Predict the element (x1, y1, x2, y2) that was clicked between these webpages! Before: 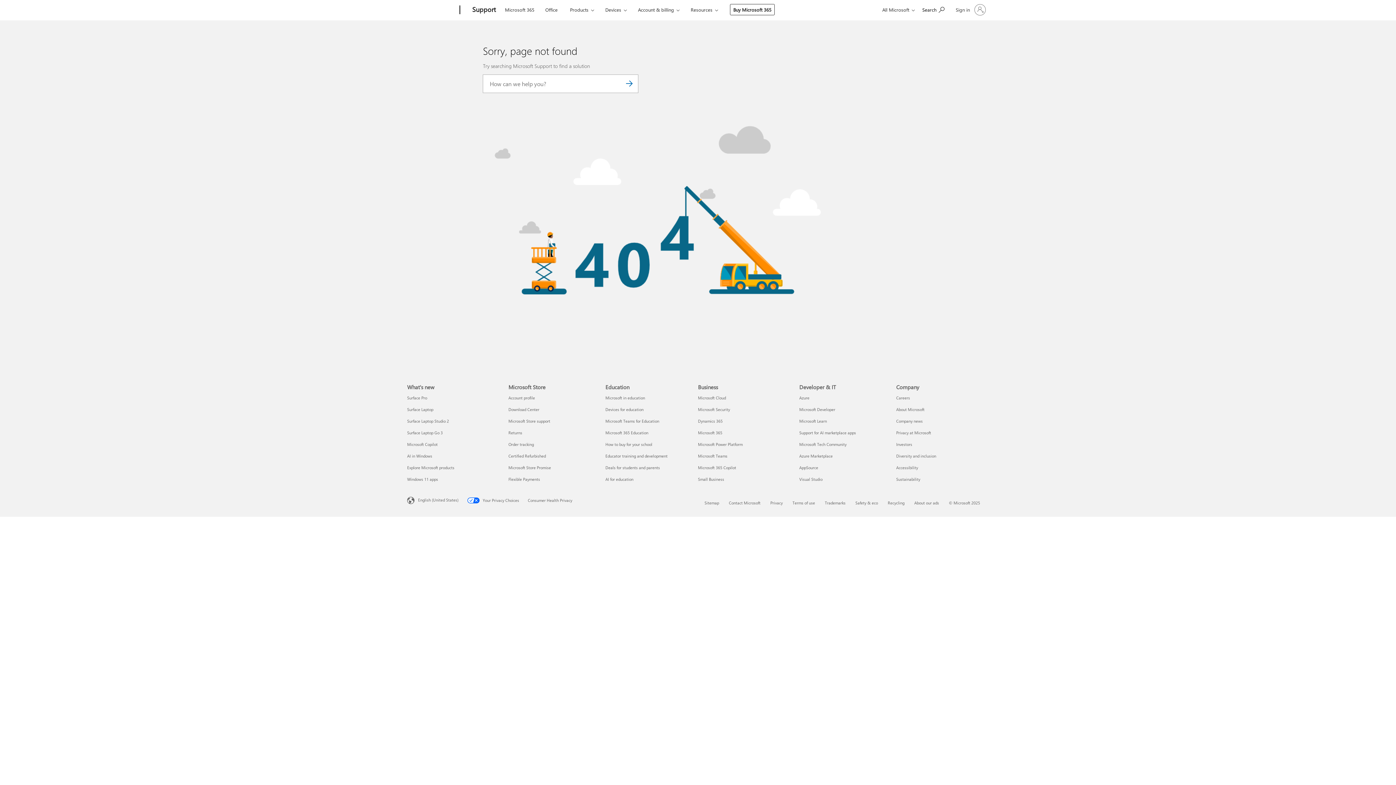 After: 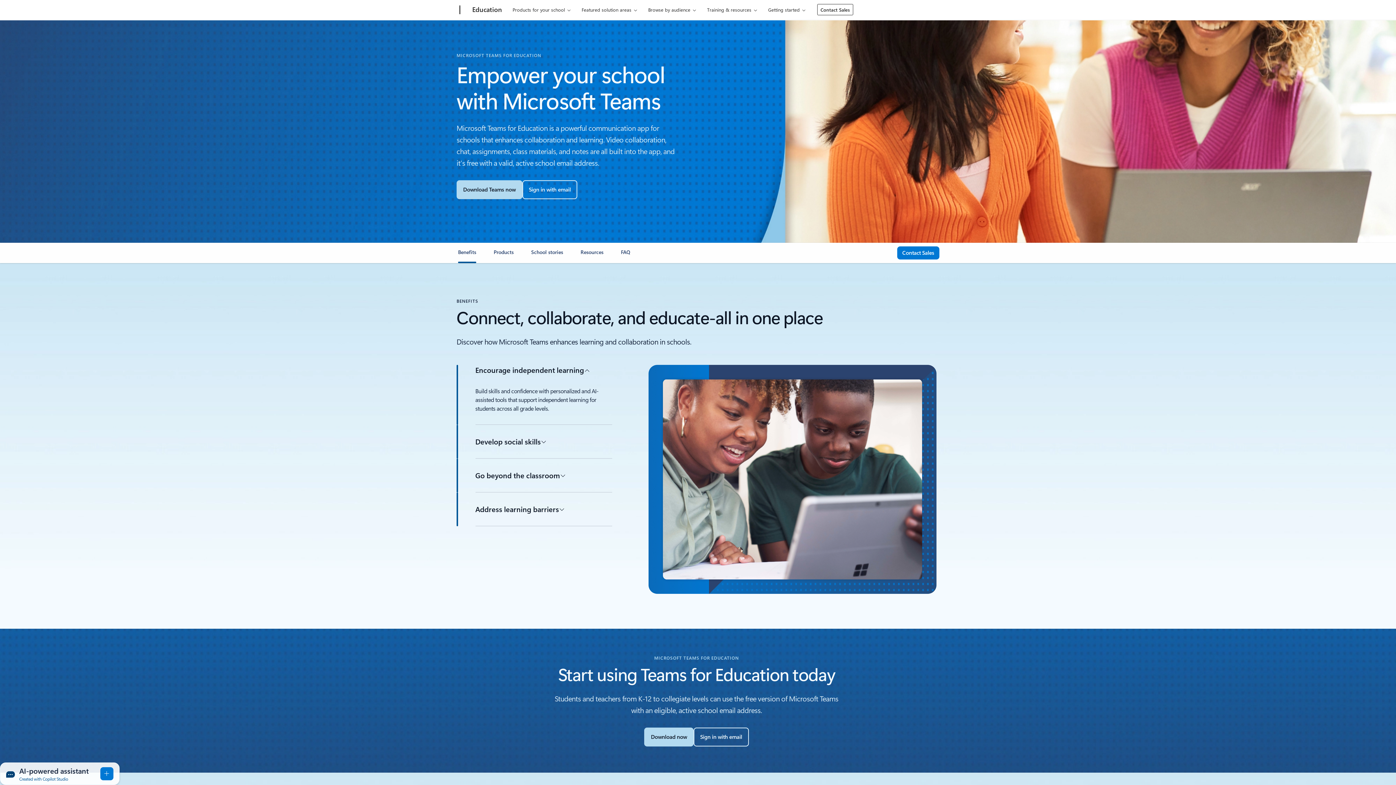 Action: label: Microsoft Teams for Education Education bbox: (605, 418, 659, 424)